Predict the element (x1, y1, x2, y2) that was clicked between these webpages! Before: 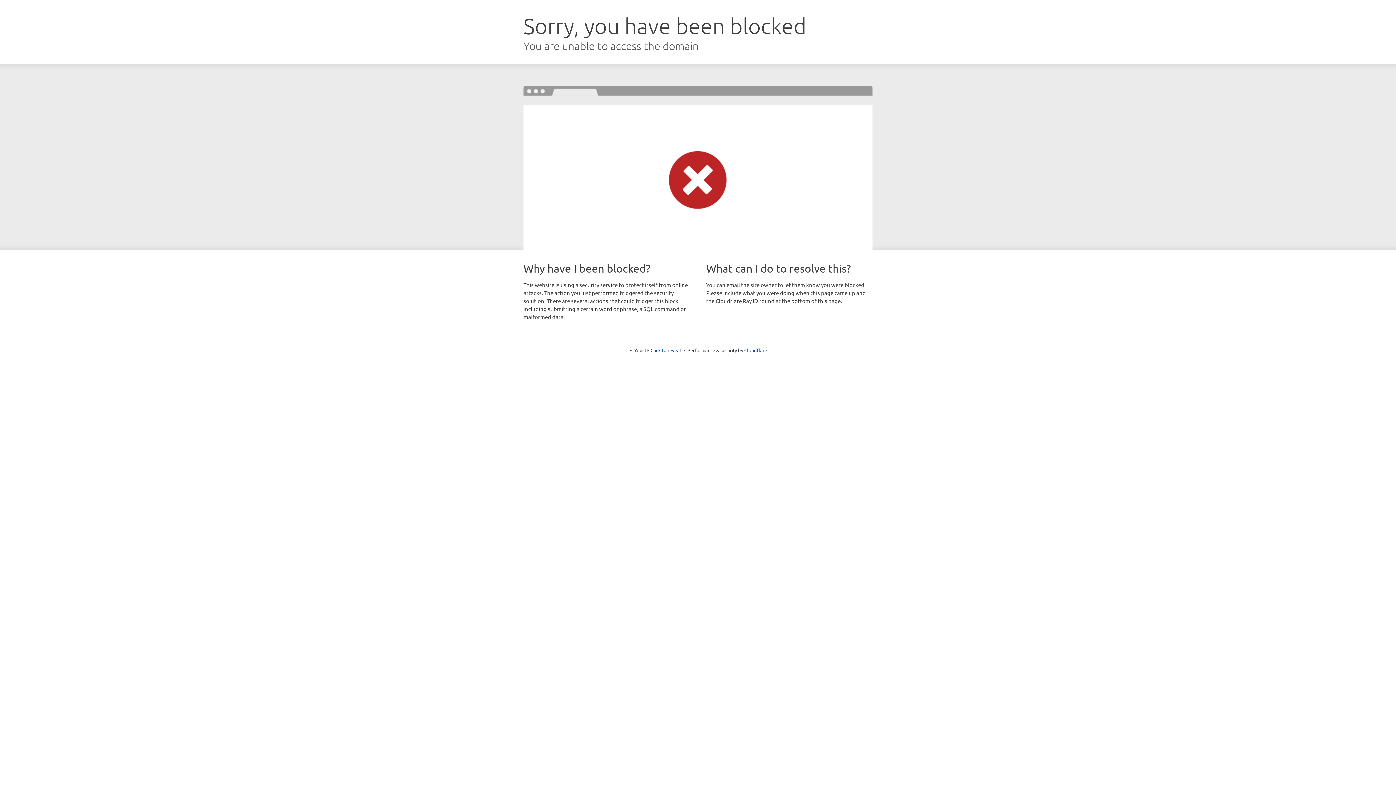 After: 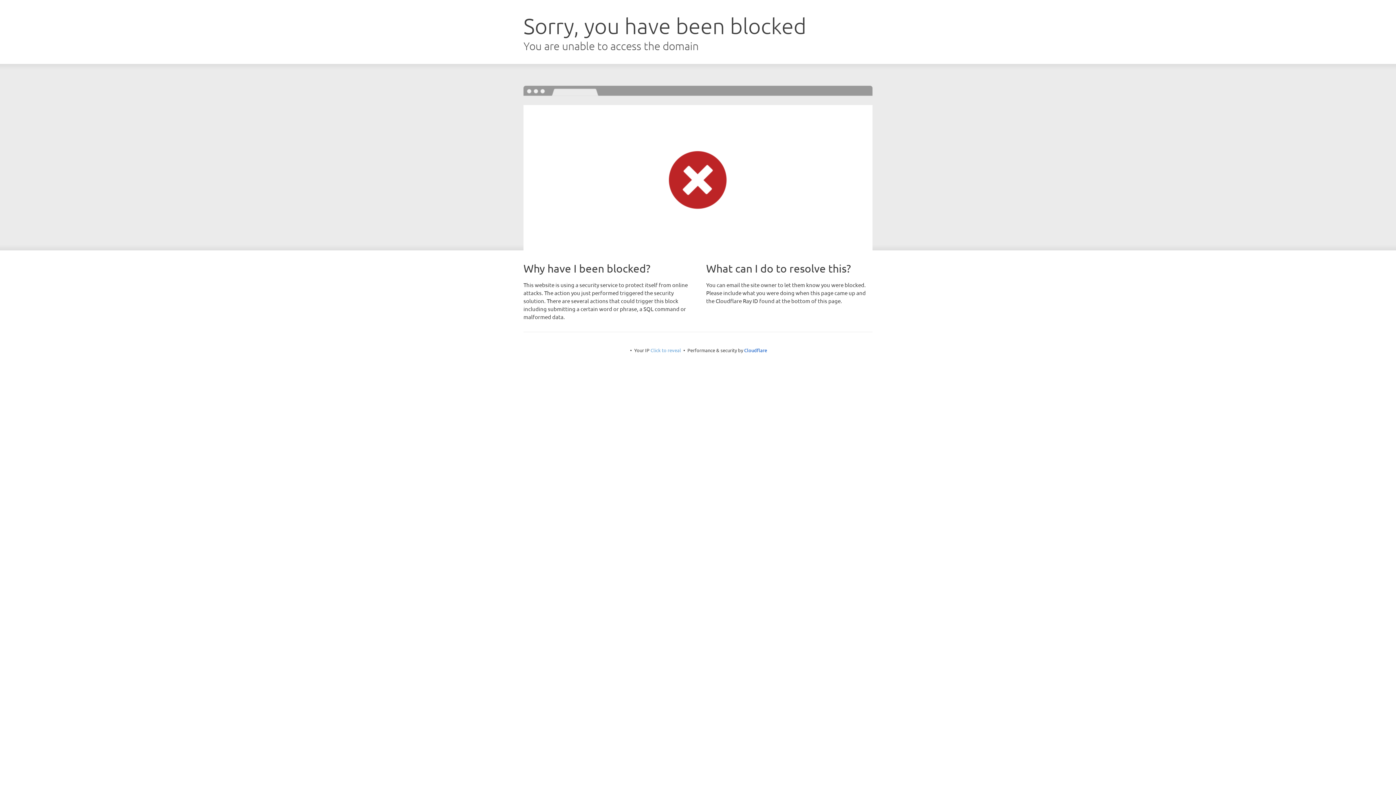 Action: label: Click to reveal bbox: (650, 347, 681, 353)